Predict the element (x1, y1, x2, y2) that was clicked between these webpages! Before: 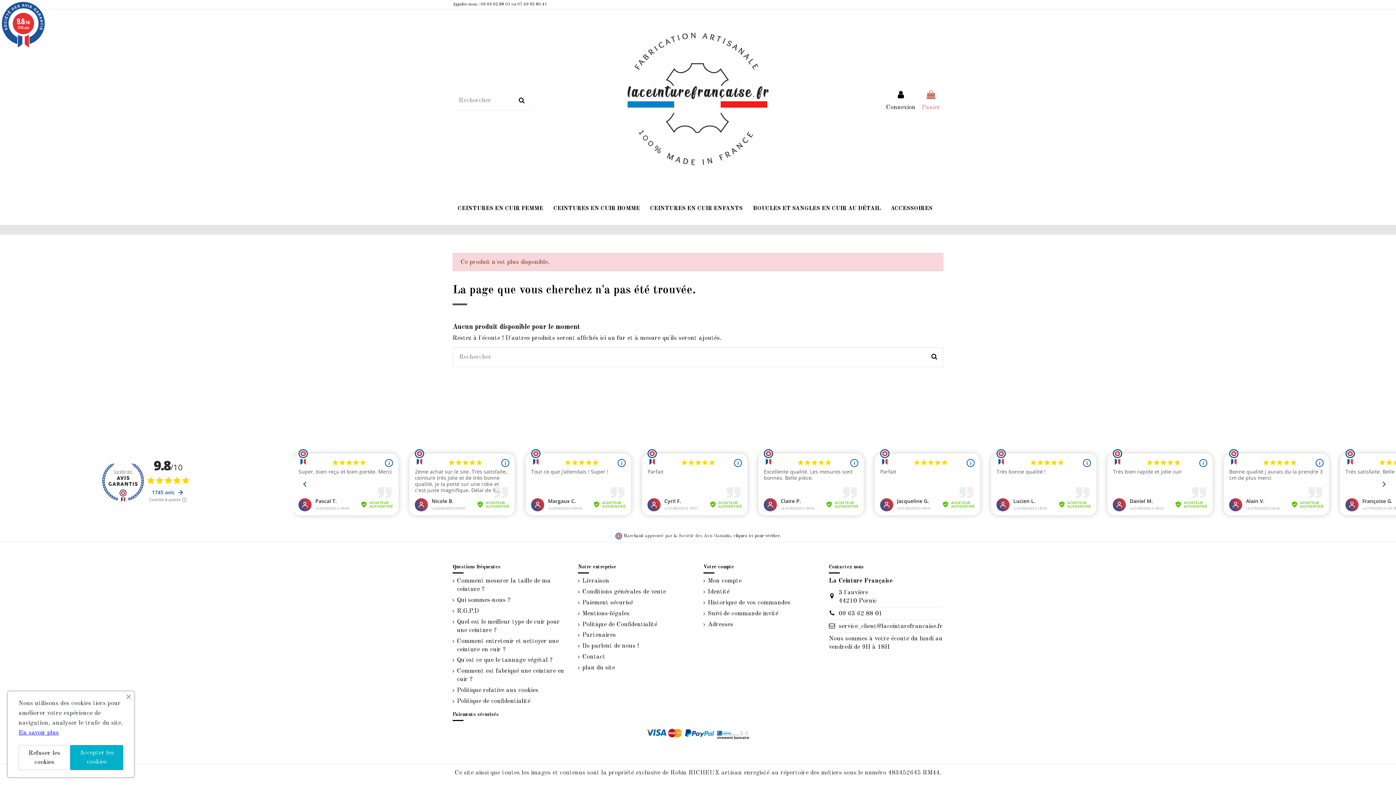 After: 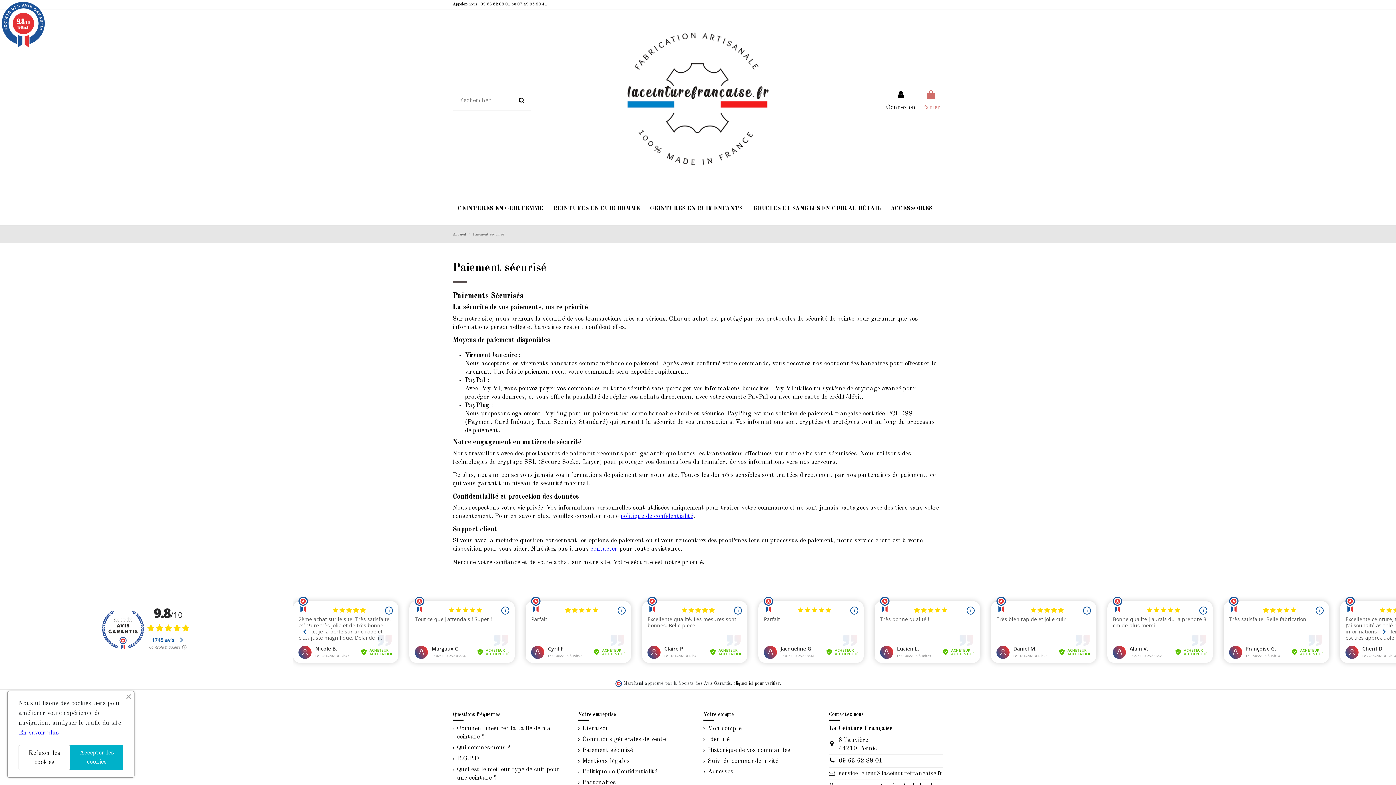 Action: label: Paiement sécurisé bbox: (578, 598, 633, 607)